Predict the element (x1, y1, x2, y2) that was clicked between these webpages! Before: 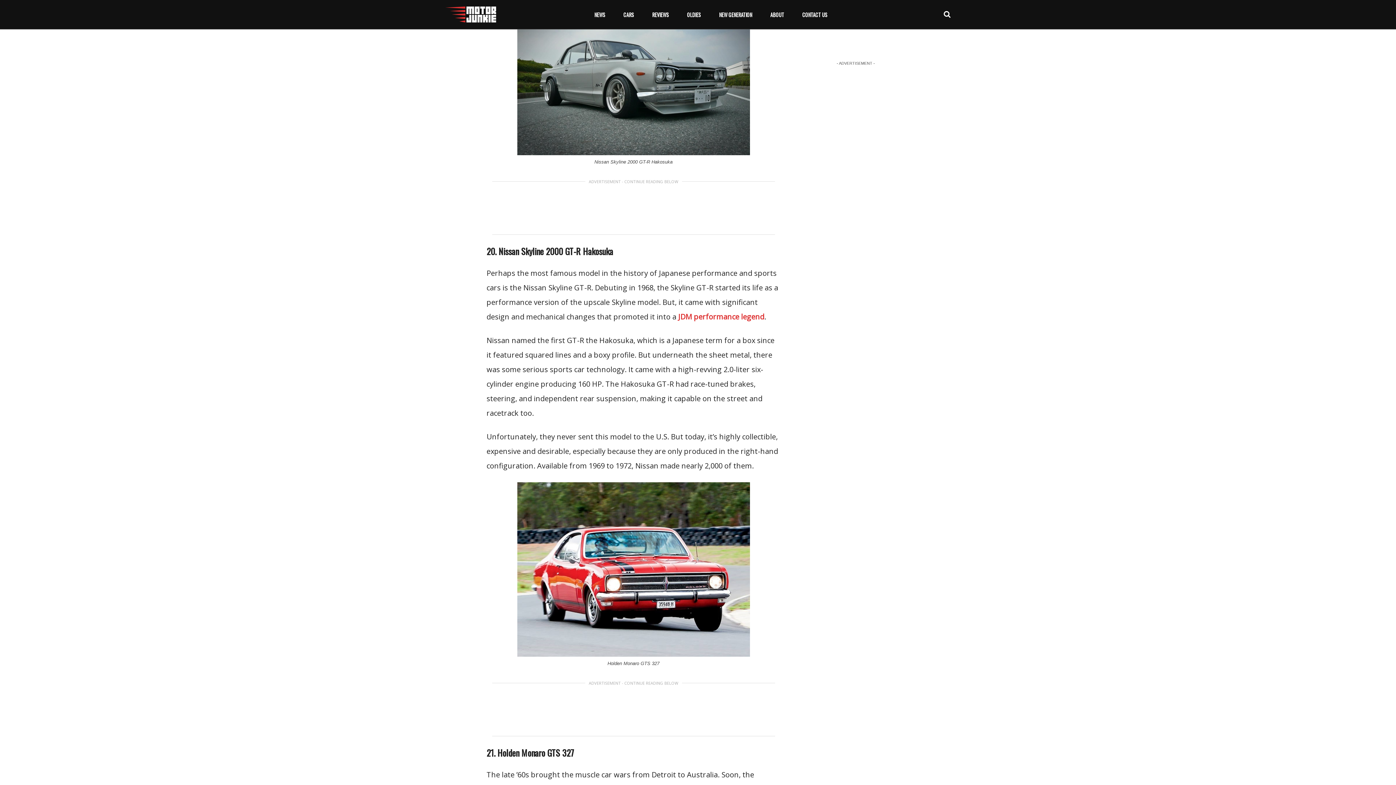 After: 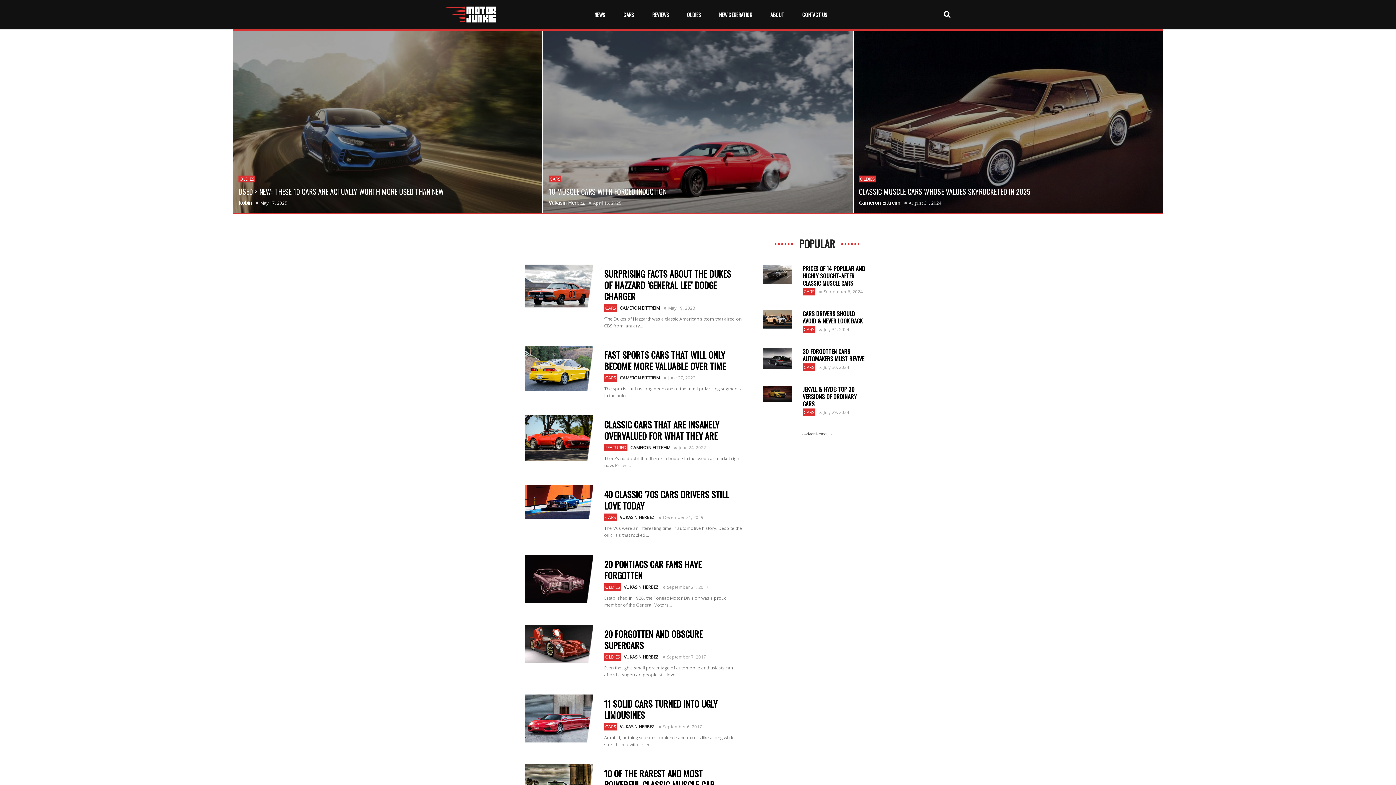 Action: bbox: (680, 10, 708, 19) label: OLDIES